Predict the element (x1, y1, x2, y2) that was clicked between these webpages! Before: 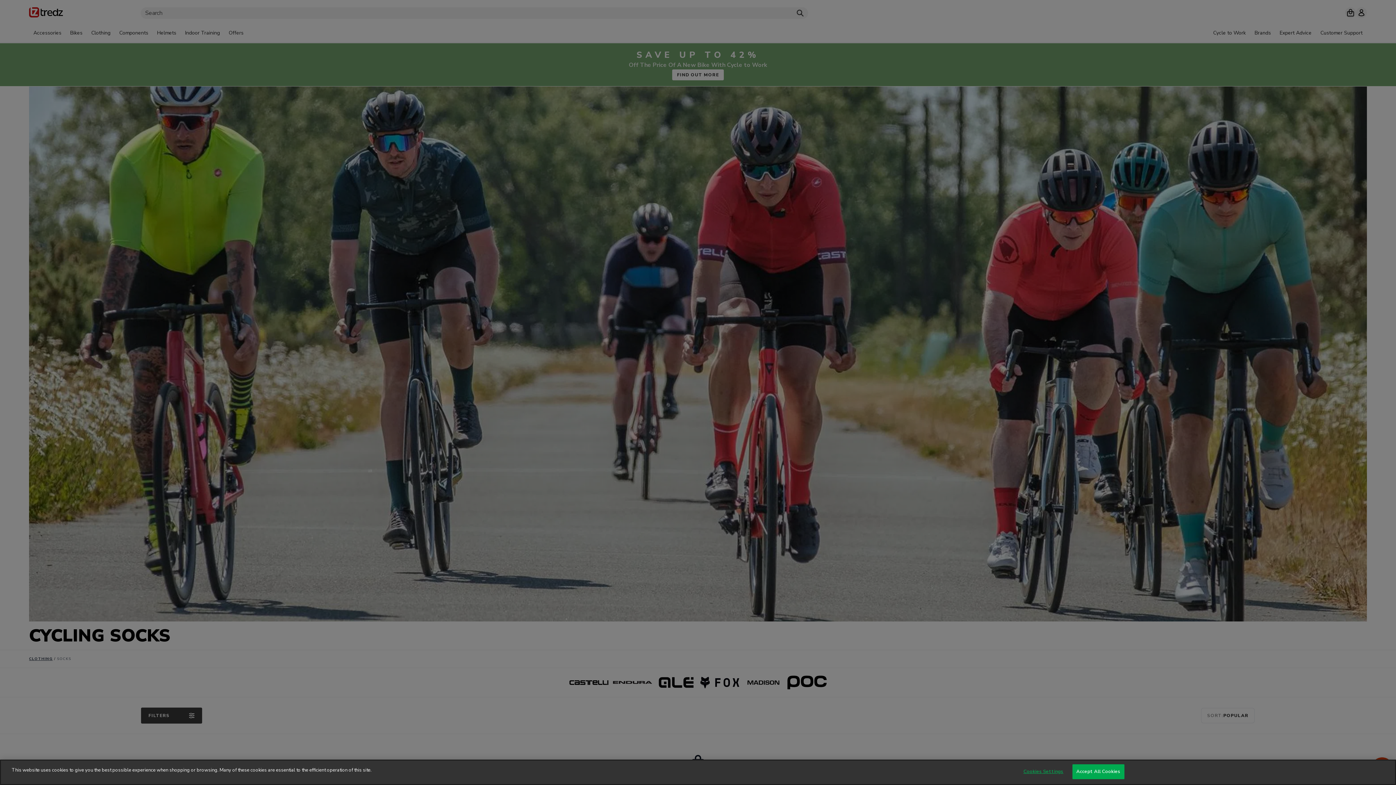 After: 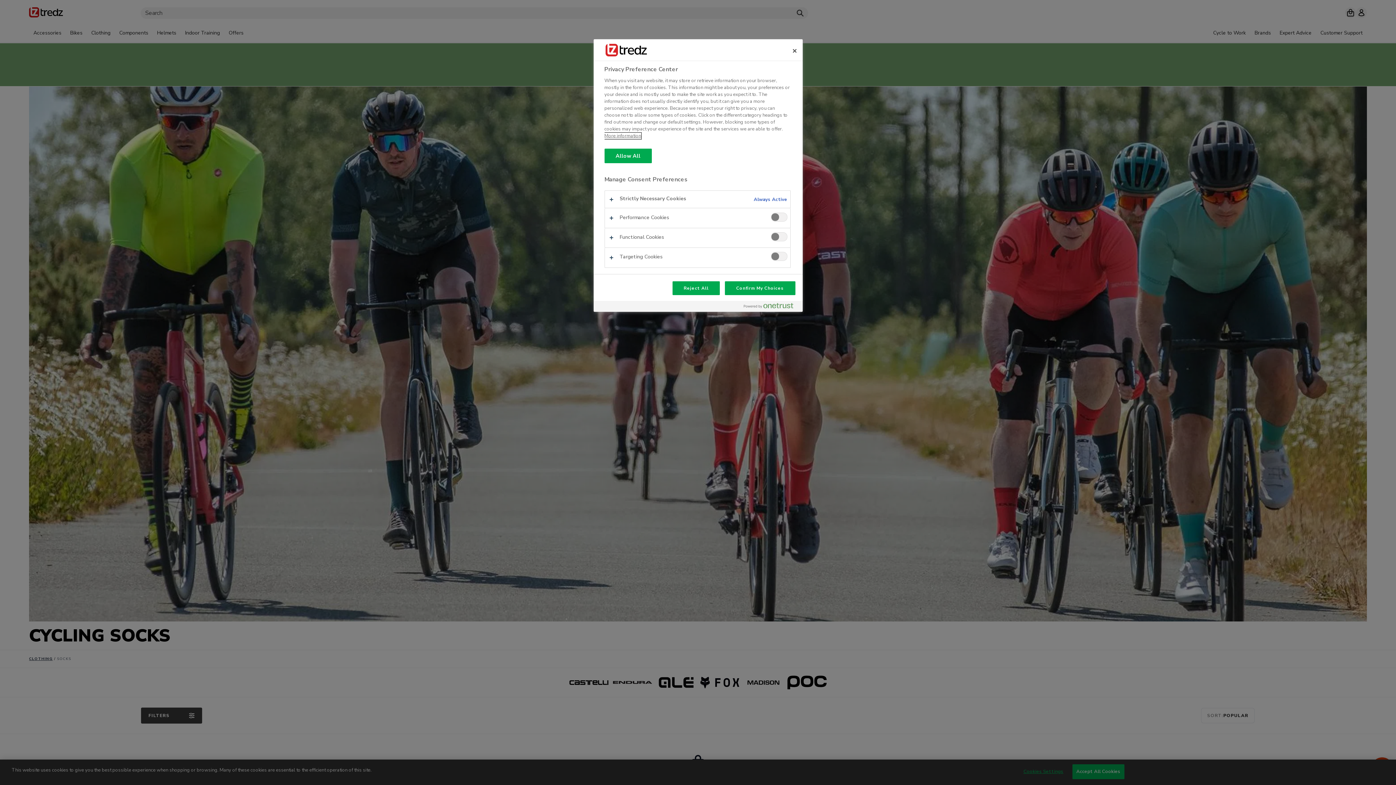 Action: bbox: (1020, 776, 1066, 790) label: Cookies Settings